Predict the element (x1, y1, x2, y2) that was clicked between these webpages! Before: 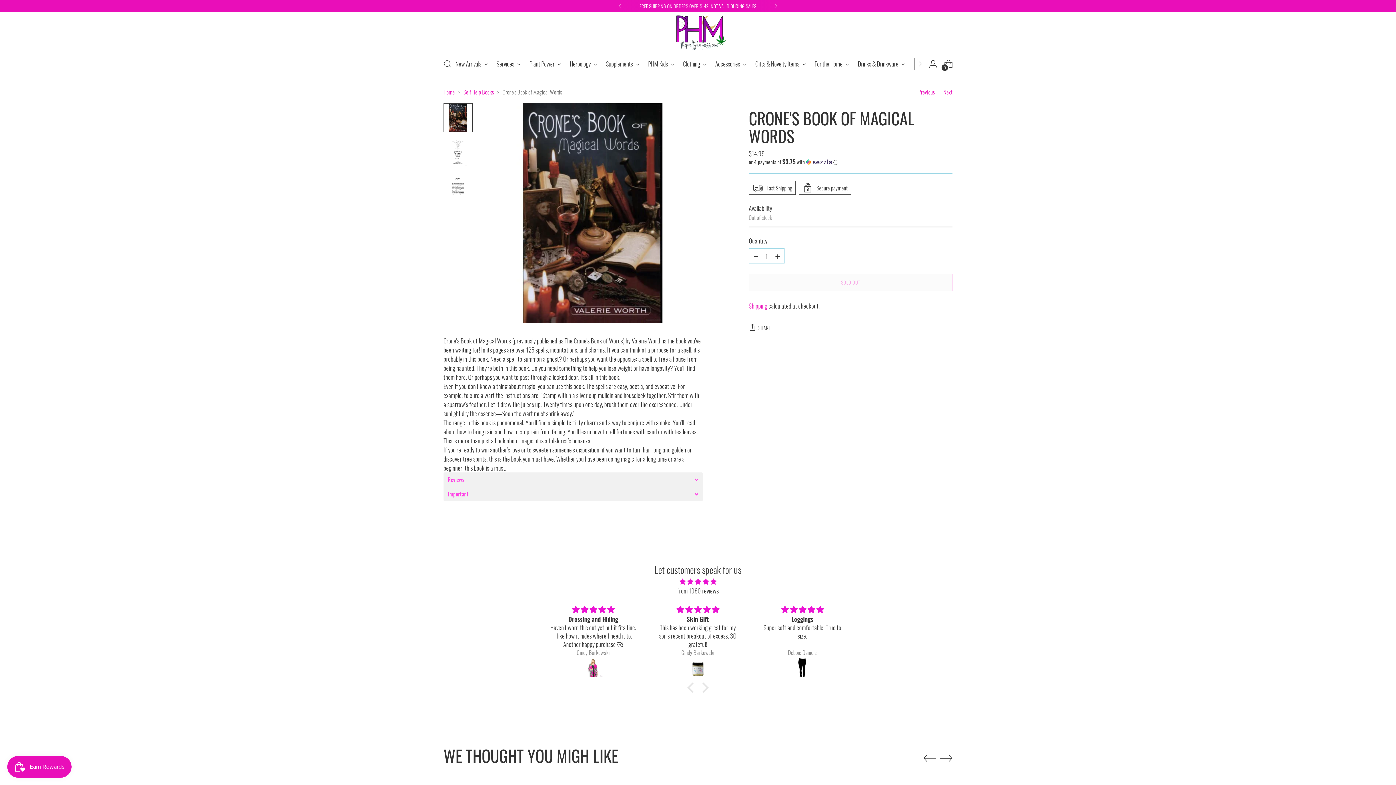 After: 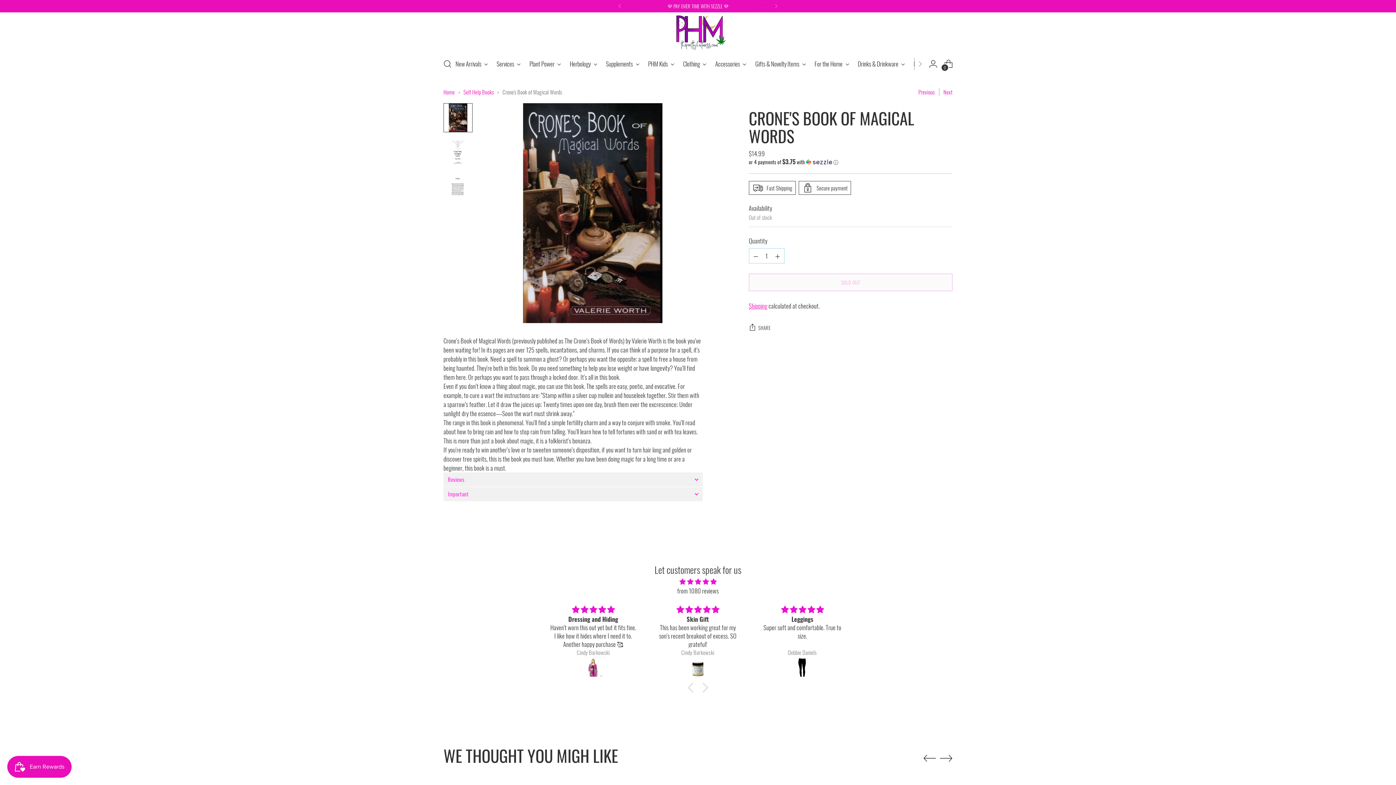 Action: label: Move to previous carousel slide bbox: (923, 752, 936, 764)